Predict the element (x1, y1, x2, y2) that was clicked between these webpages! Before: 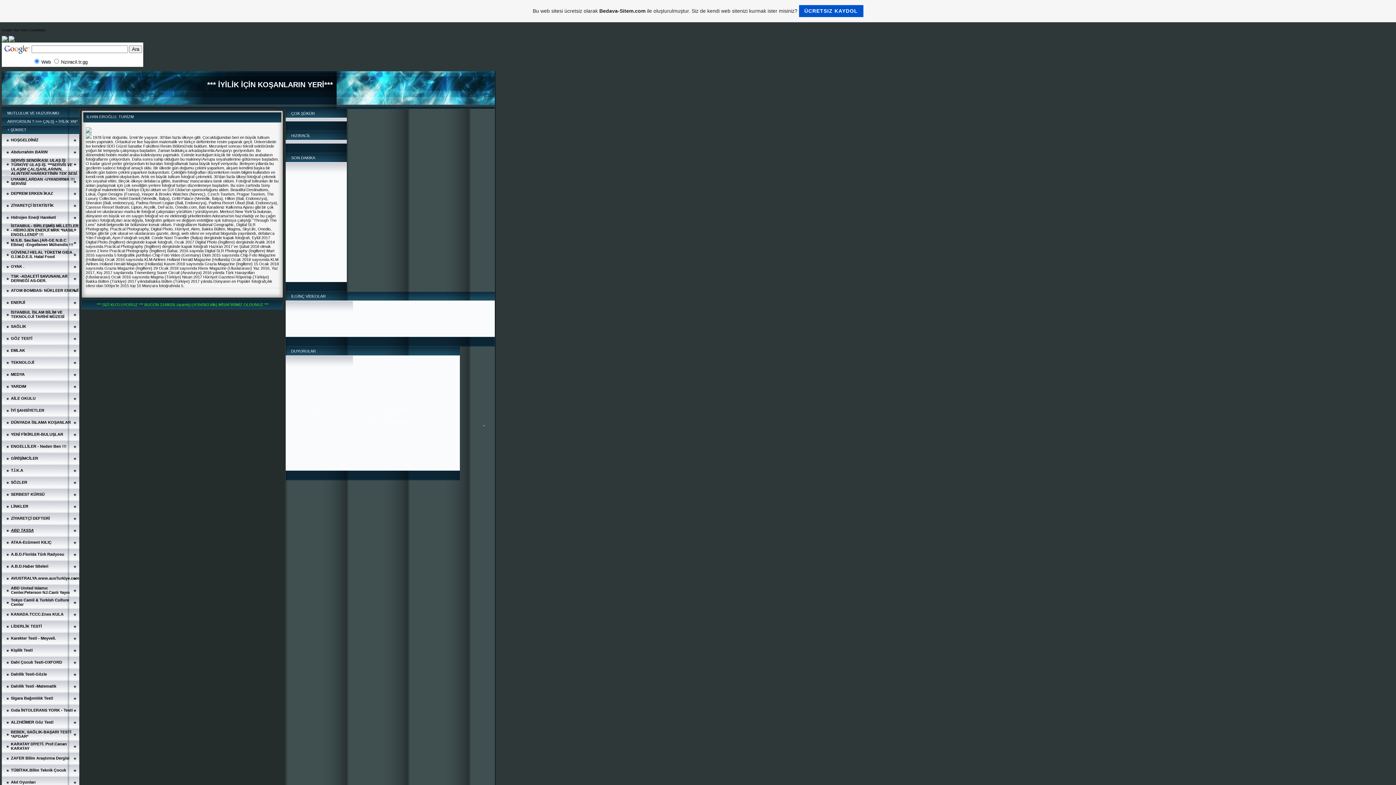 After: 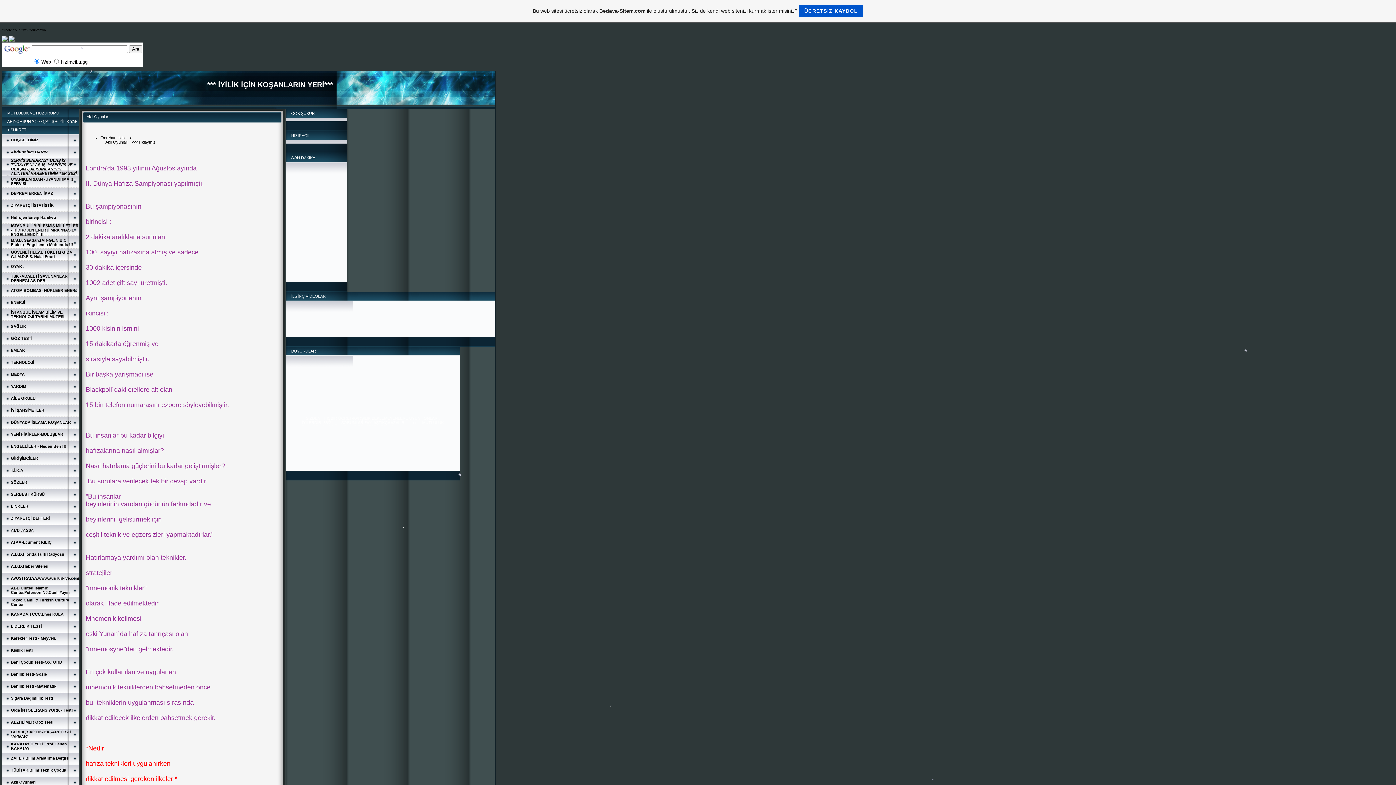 Action: bbox: (10, 780, 35, 784) label: Akıl Oyunları